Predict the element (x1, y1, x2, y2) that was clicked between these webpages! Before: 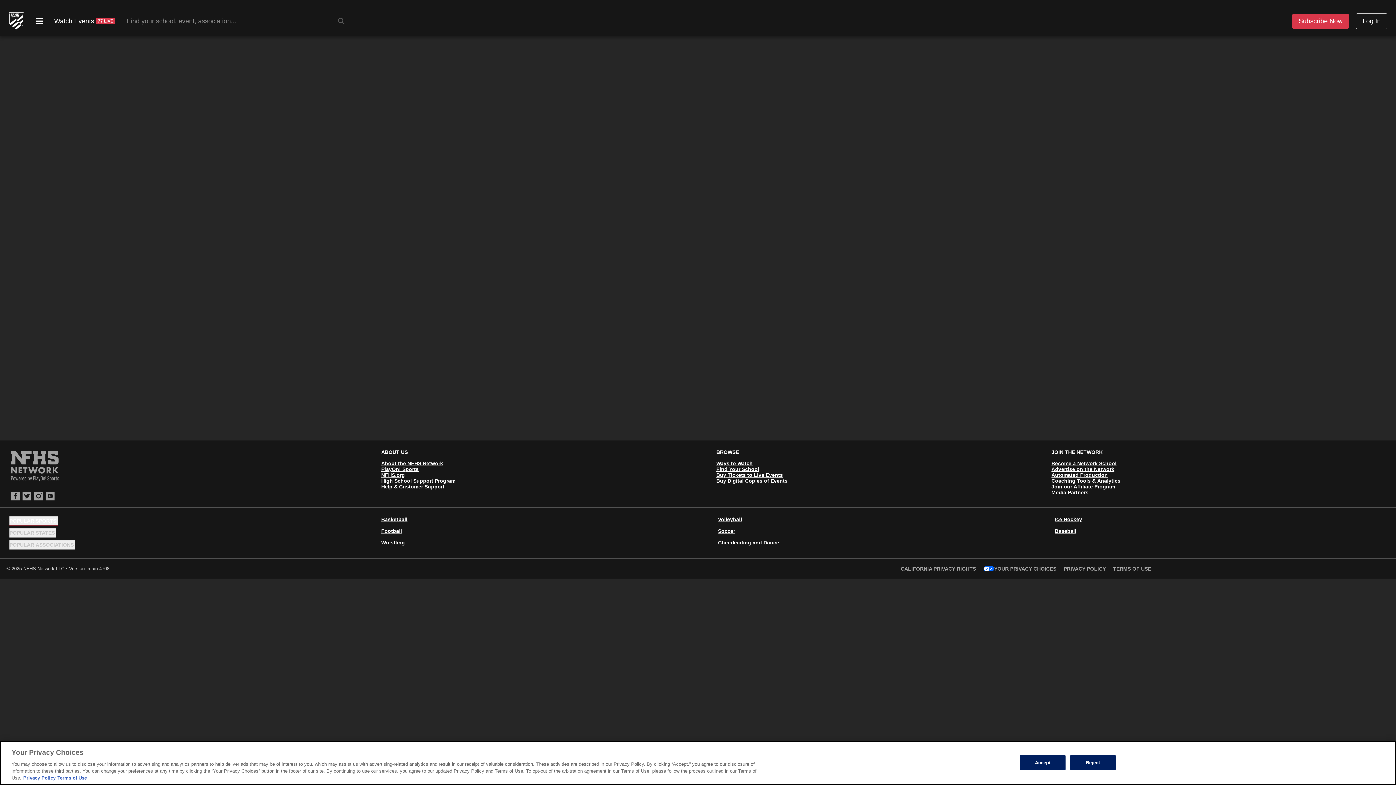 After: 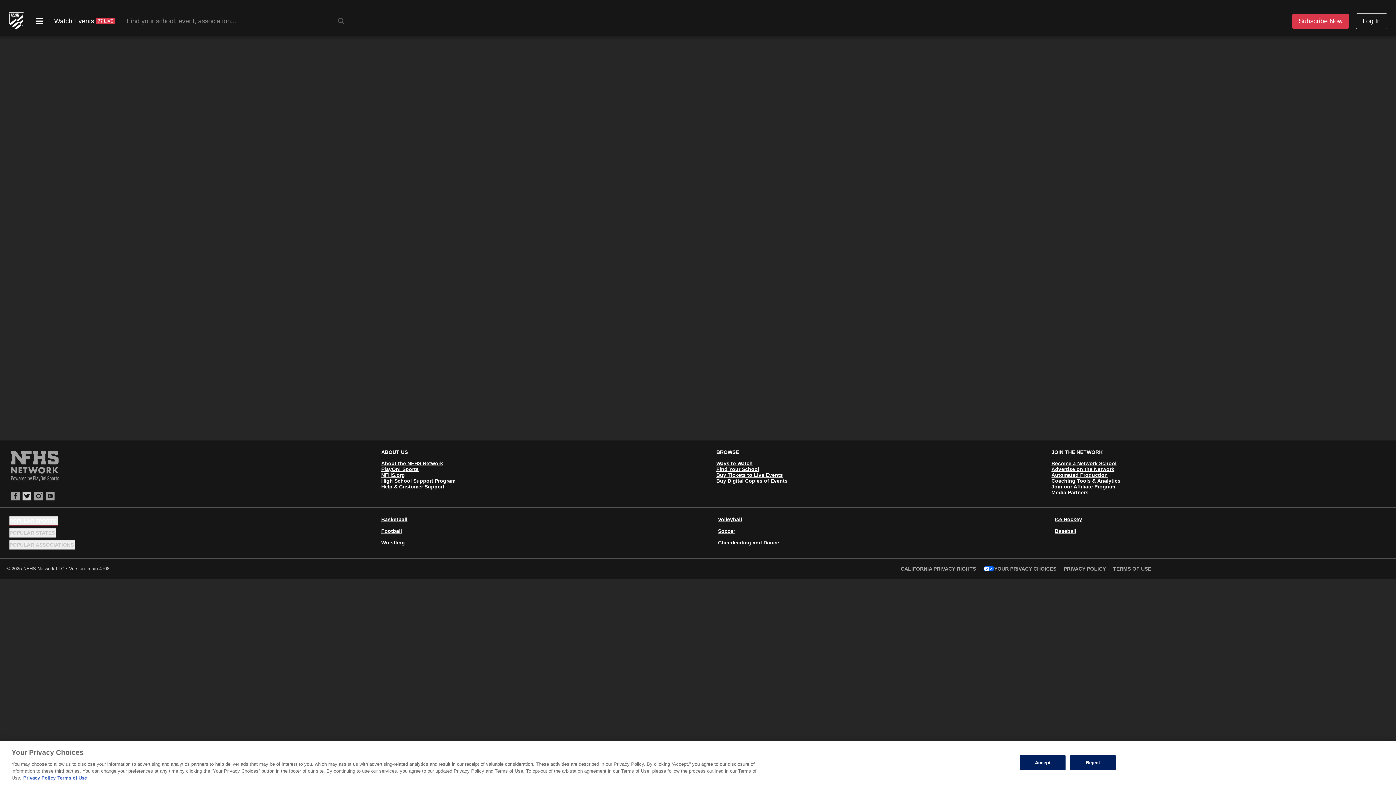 Action: bbox: (22, 492, 31, 500)